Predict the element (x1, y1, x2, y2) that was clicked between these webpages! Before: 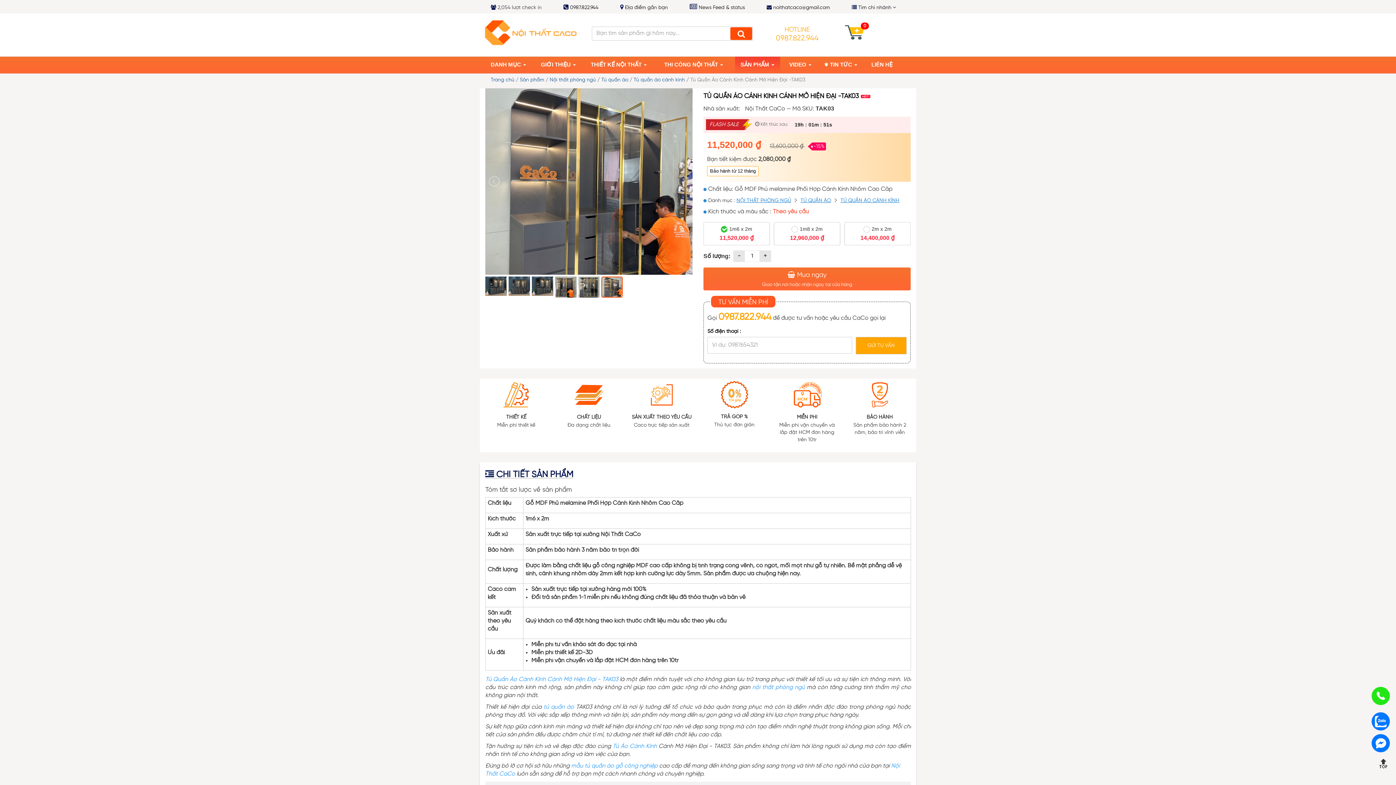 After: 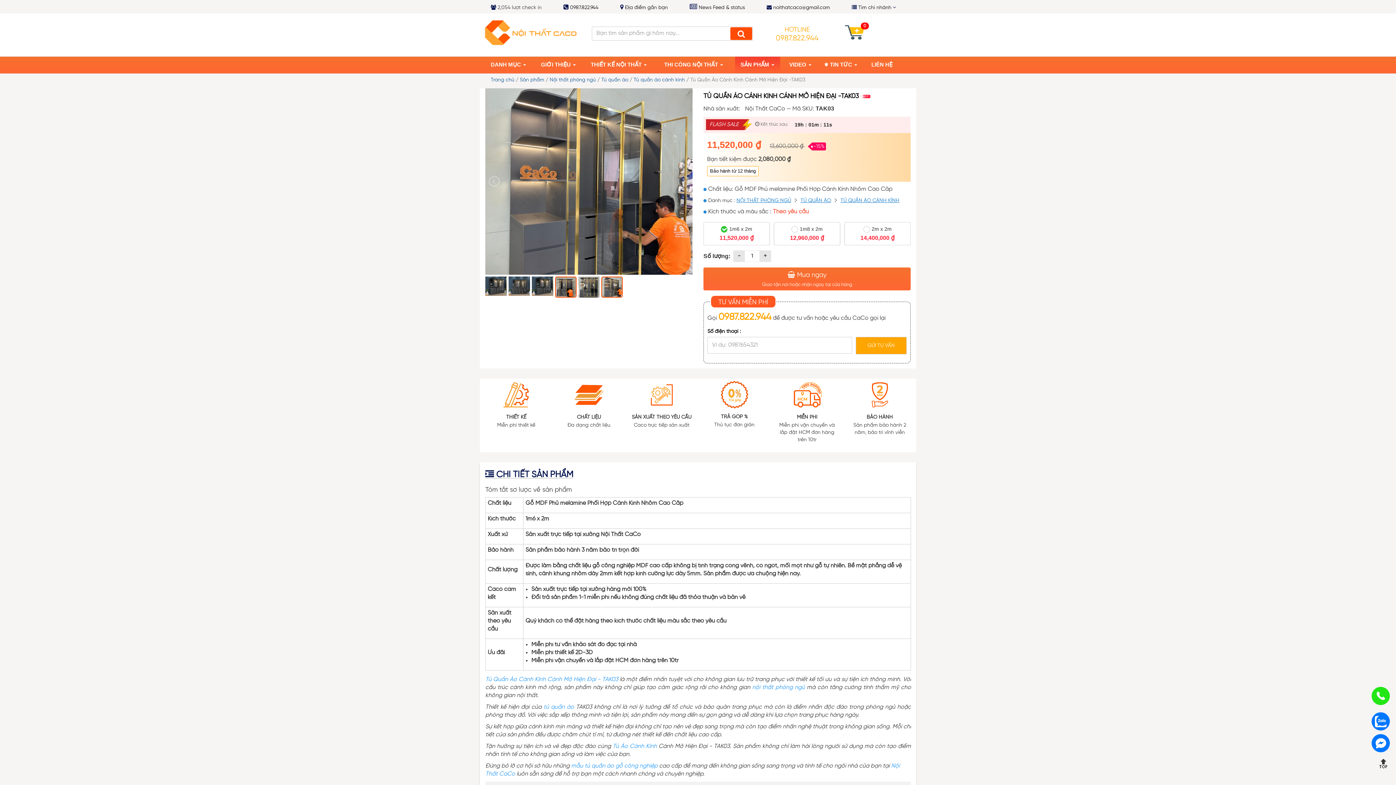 Action: label: j bbox: (555, 276, 576, 297)